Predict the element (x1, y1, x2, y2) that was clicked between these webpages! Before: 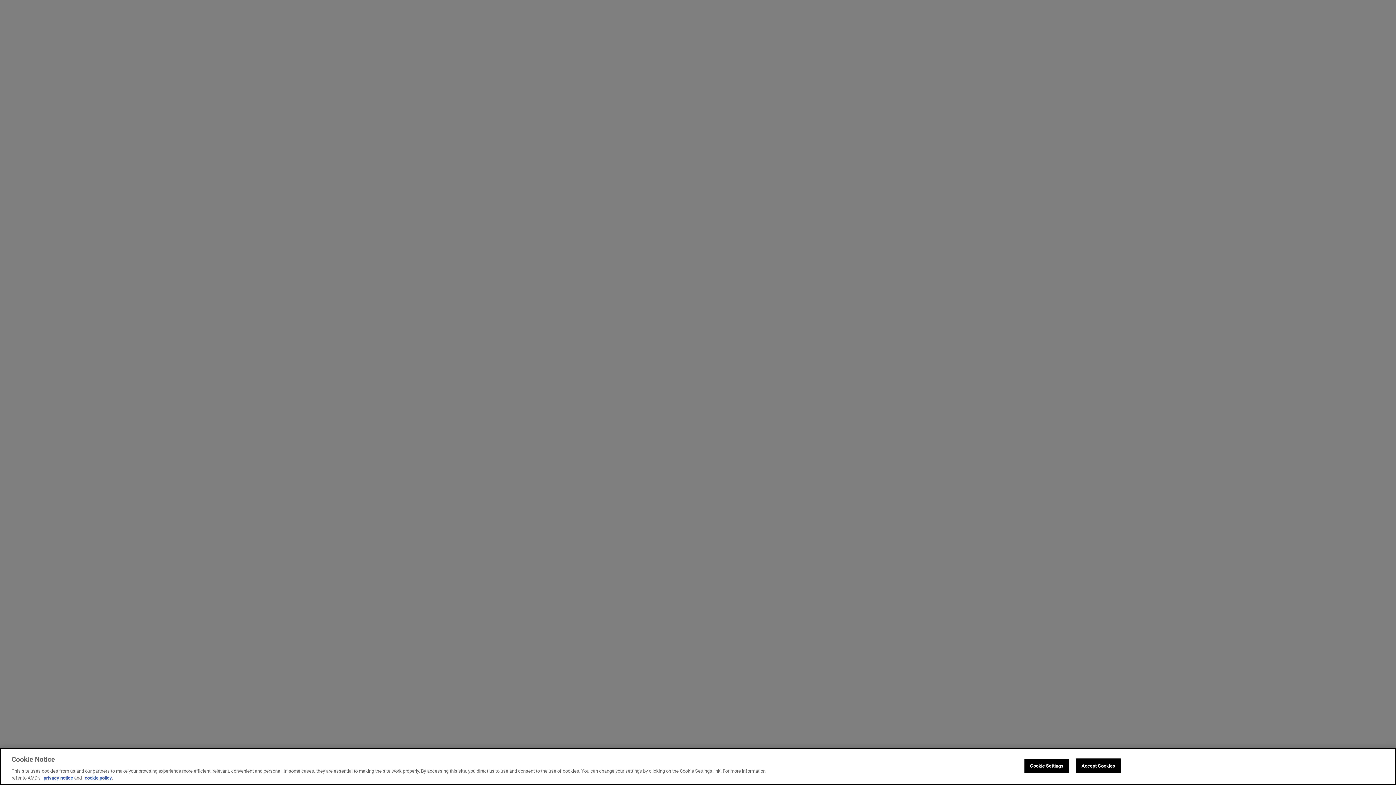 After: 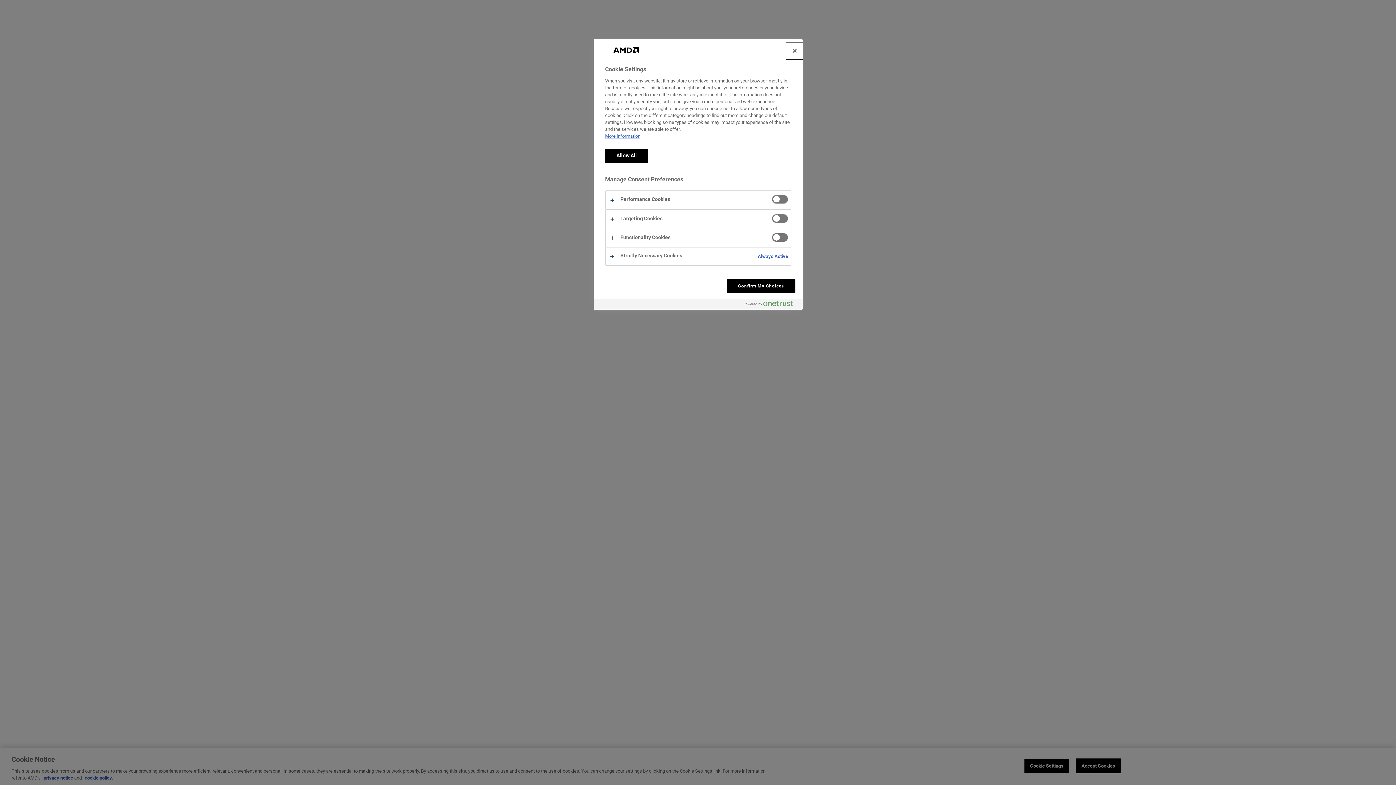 Action: label: Cookie Settings bbox: (1024, 758, 1069, 773)